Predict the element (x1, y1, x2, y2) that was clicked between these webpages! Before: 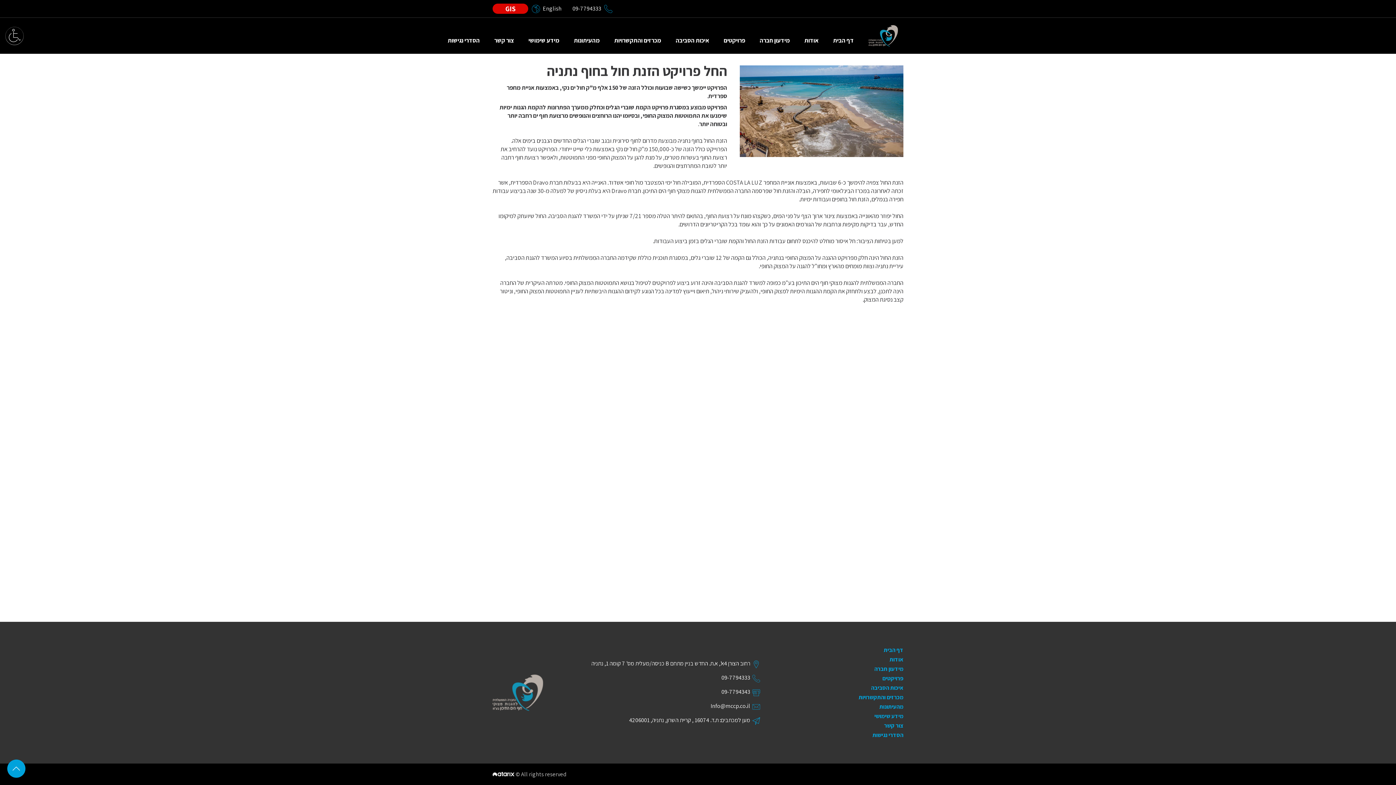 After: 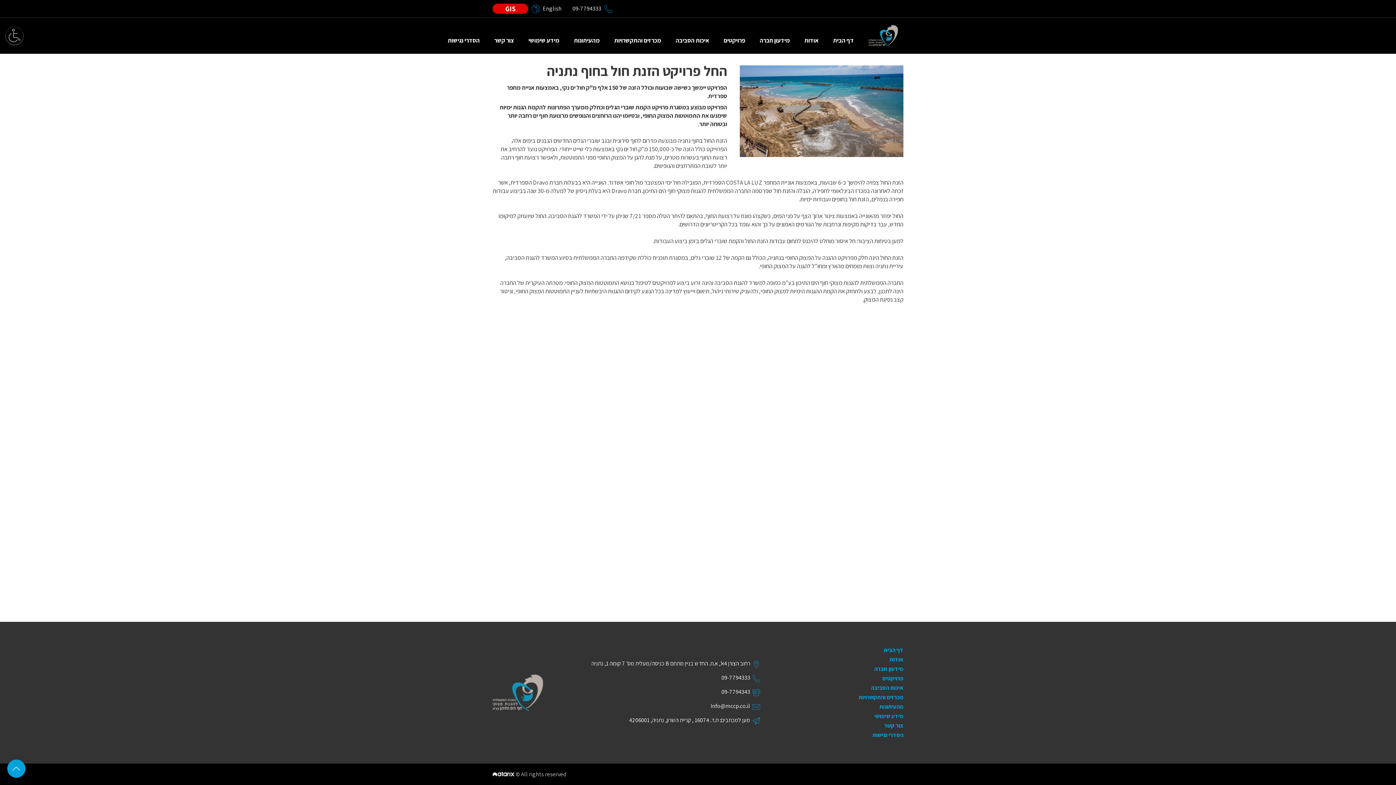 Action: bbox: (874, 665, 903, 673) label: מידעון חברה